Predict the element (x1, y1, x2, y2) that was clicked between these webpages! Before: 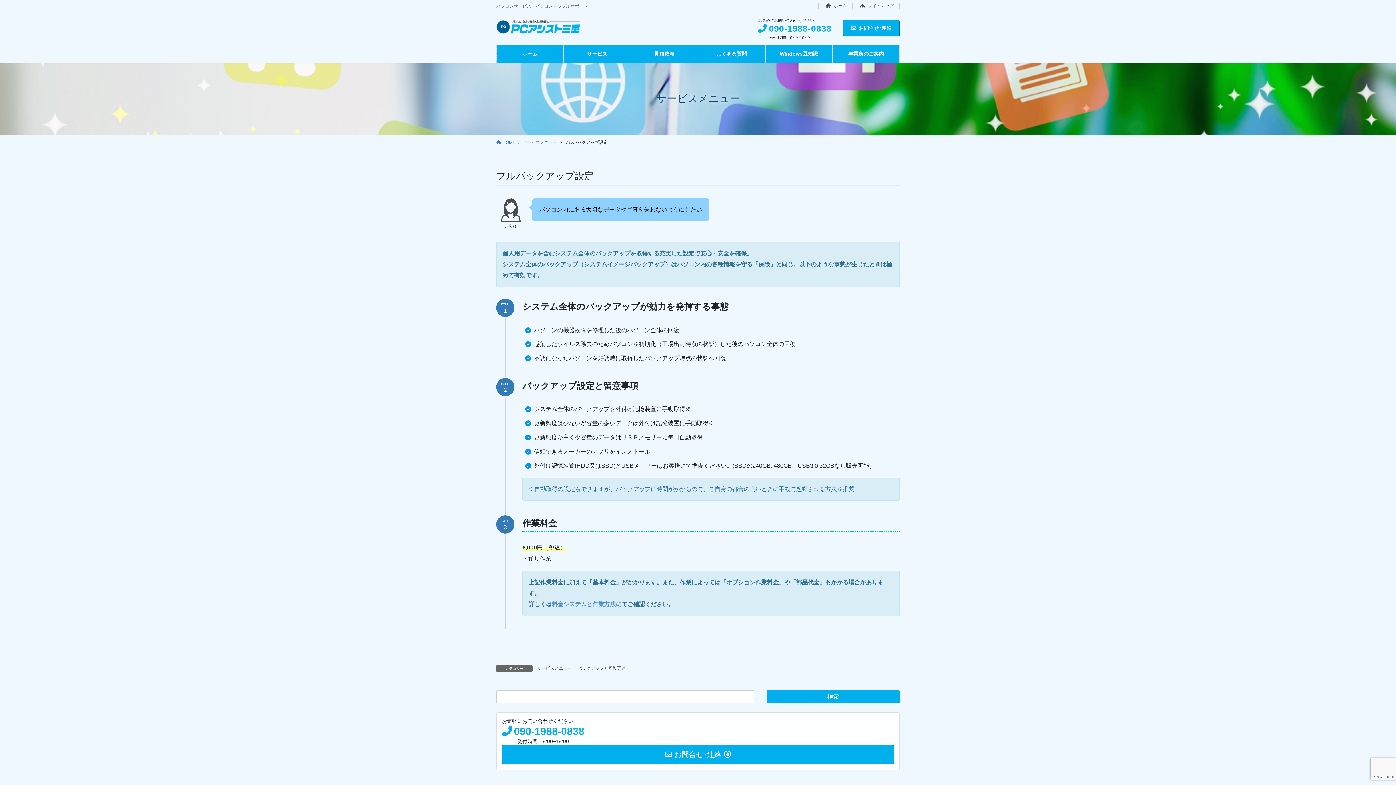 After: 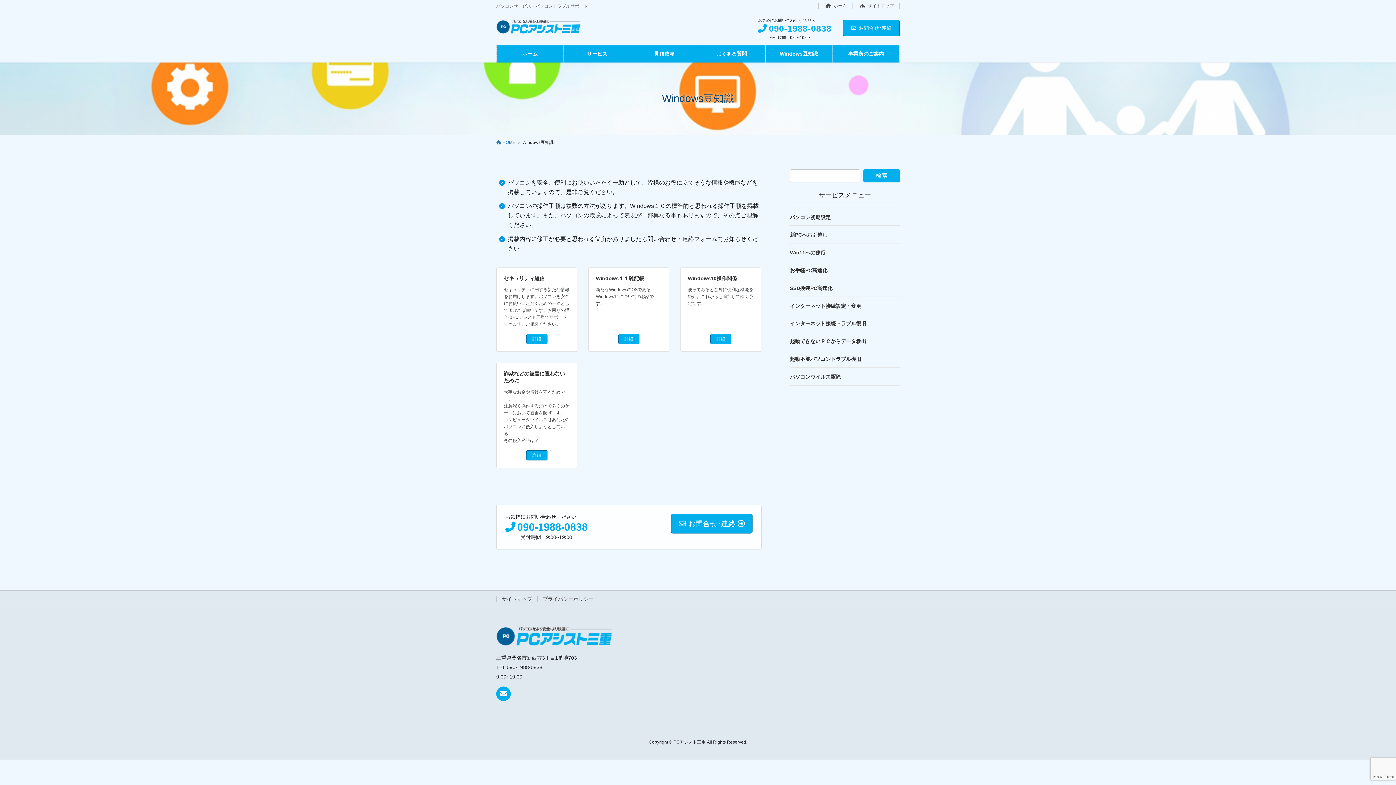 Action: label: Windows豆知識 bbox: (765, 45, 832, 62)